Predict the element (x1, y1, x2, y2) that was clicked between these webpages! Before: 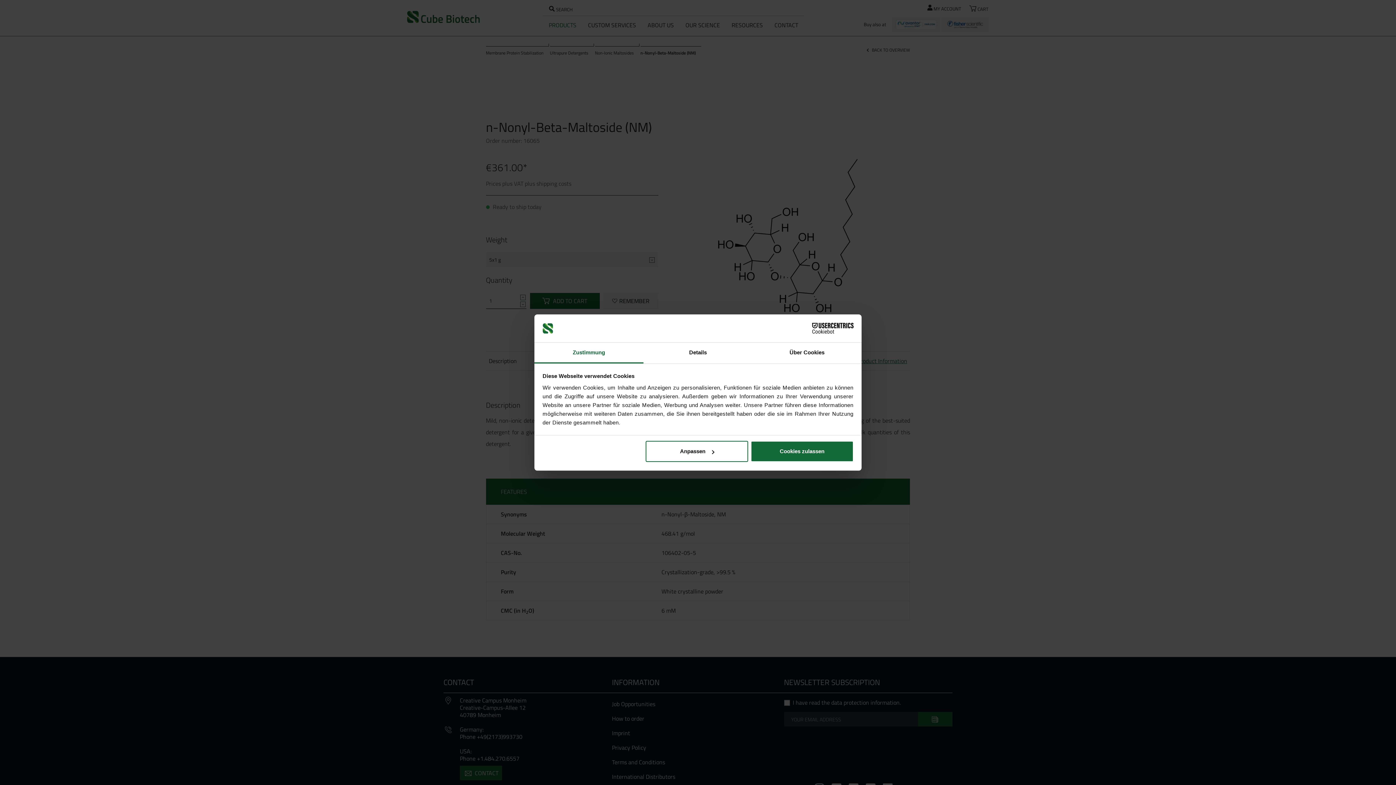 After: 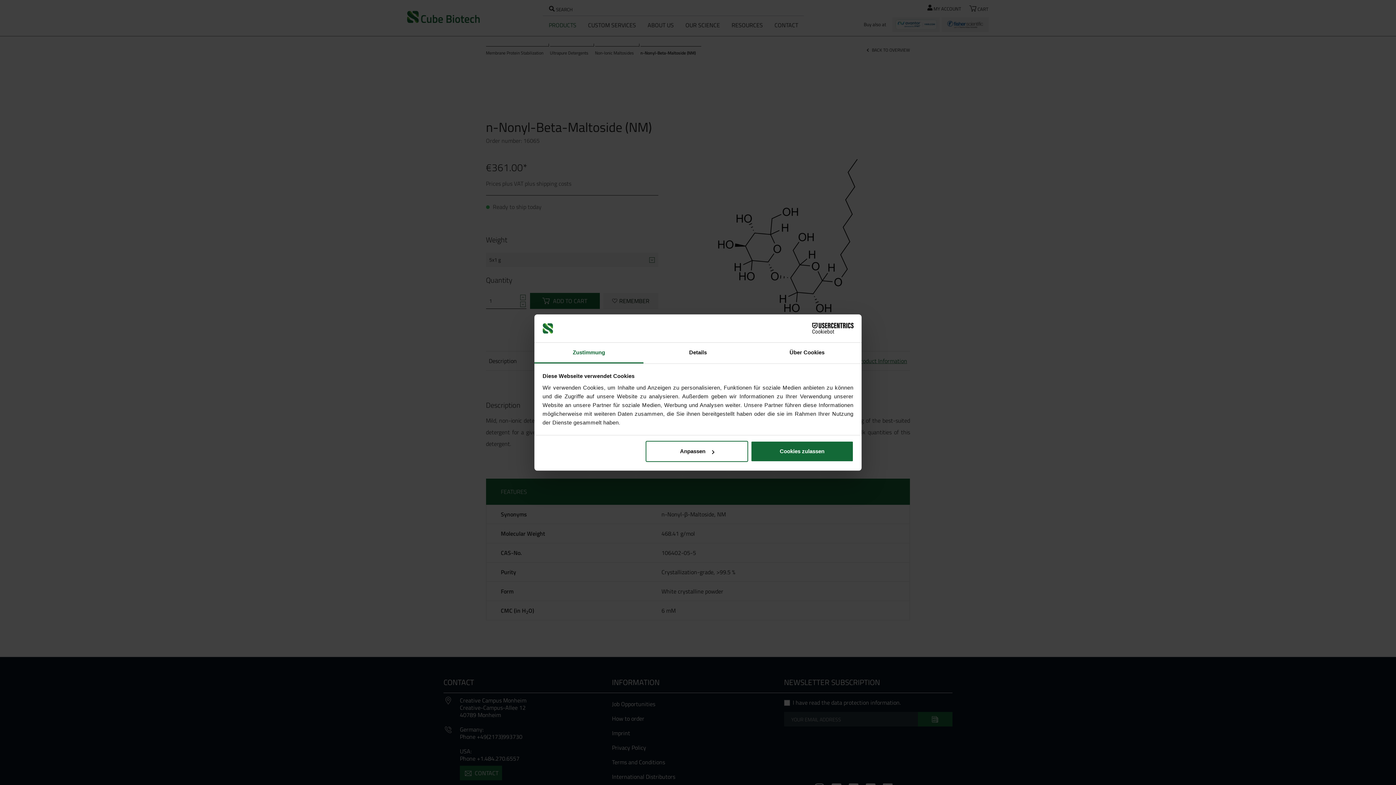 Action: label: Cookiebot - opens in a new window bbox: (790, 323, 853, 334)